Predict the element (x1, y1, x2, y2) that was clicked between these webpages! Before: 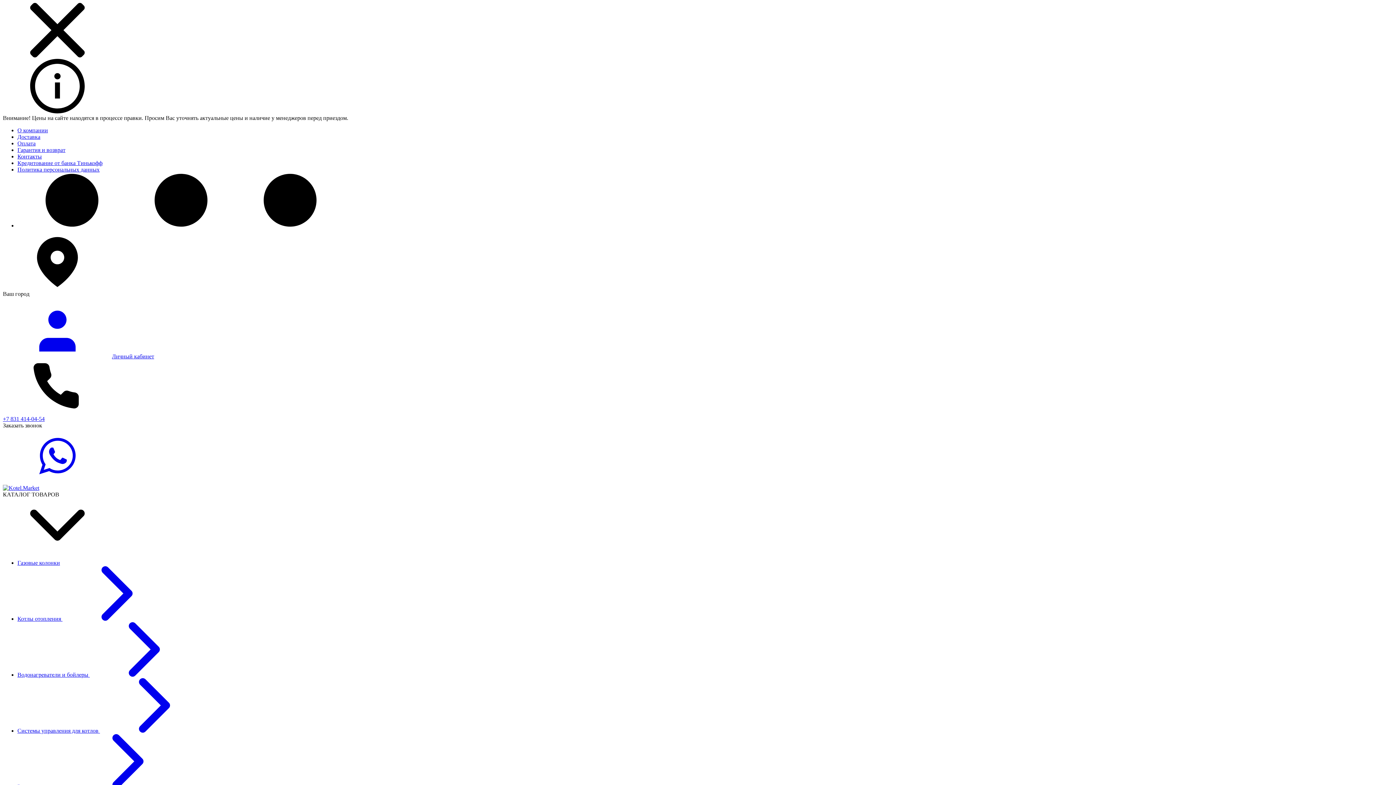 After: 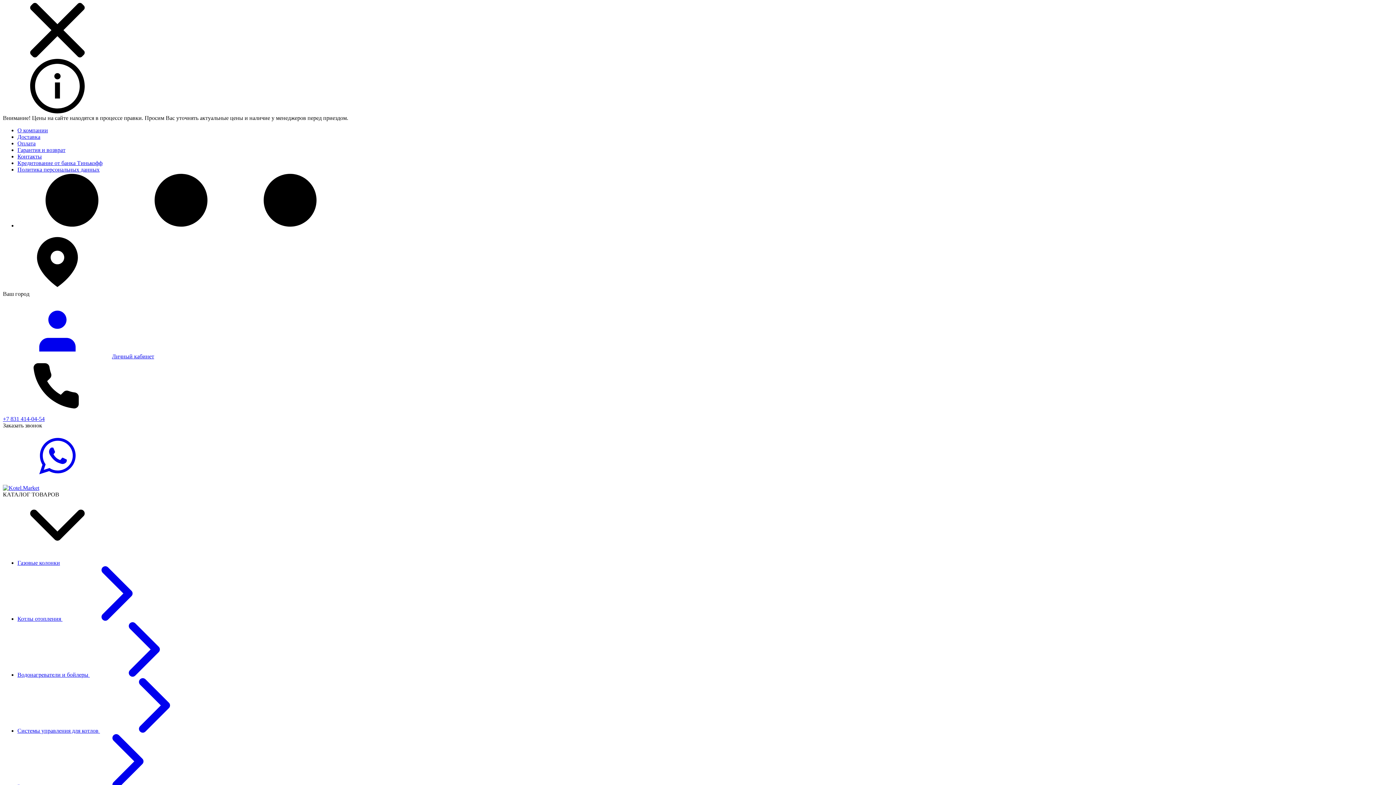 Action: bbox: (17, 146, 65, 153) label: Гарантия и возврат